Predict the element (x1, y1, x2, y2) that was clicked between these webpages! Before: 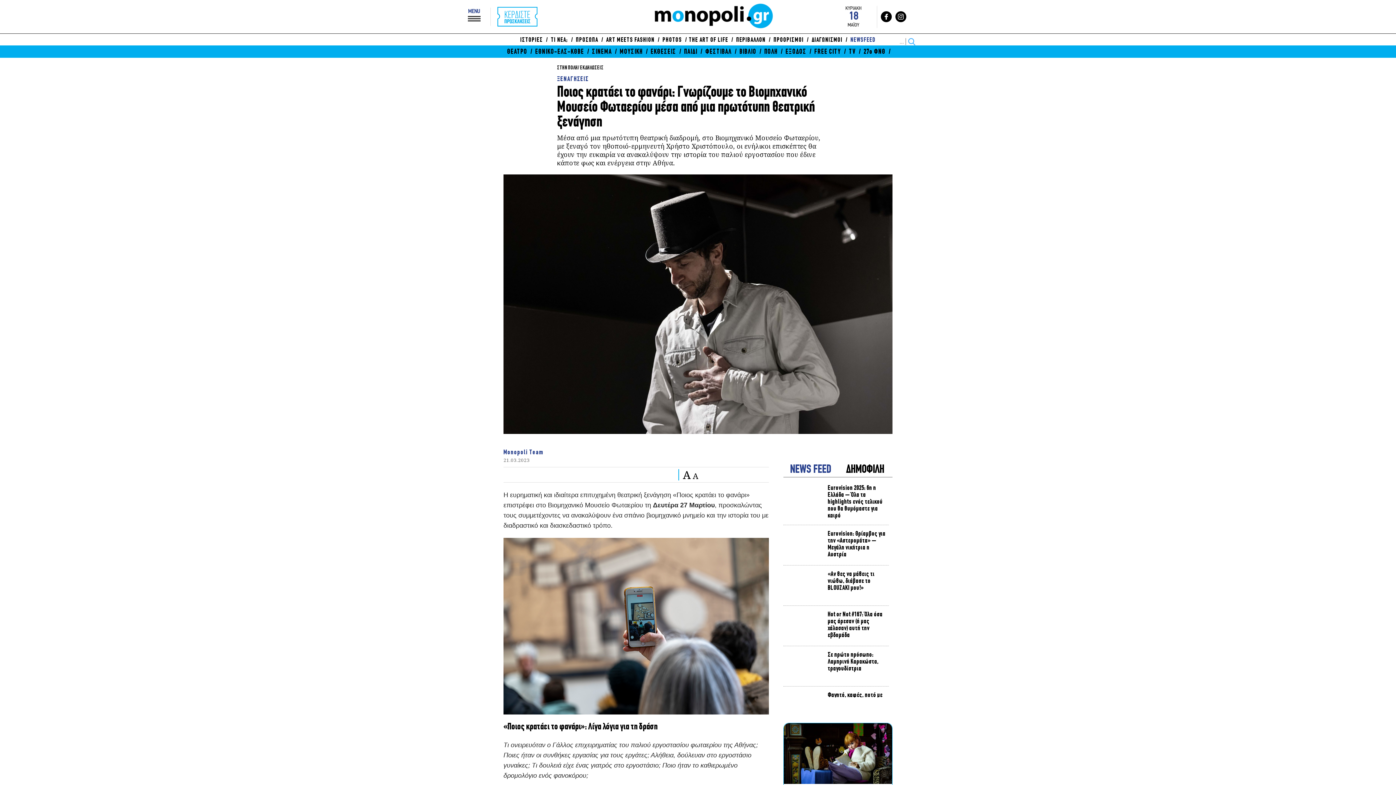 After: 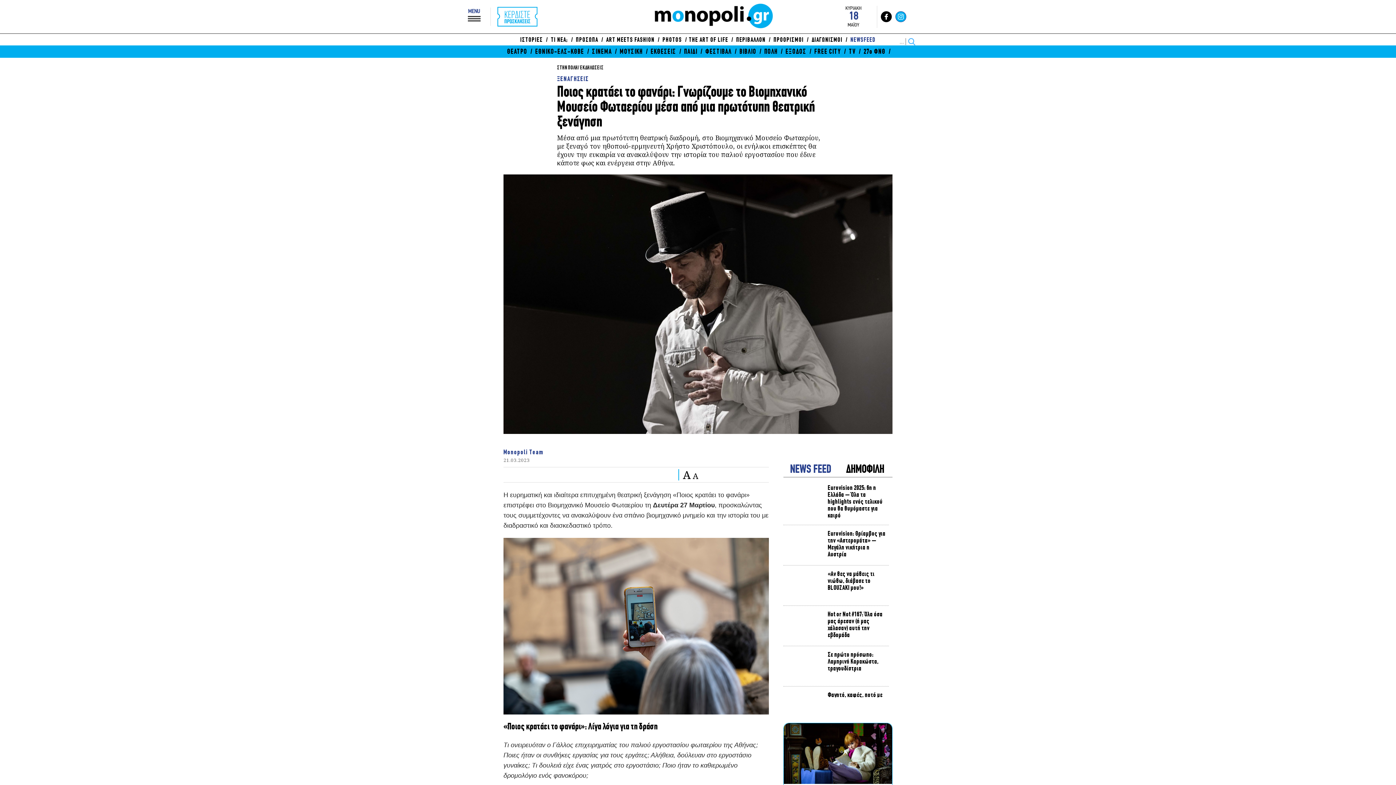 Action: bbox: (895, 11, 906, 22)